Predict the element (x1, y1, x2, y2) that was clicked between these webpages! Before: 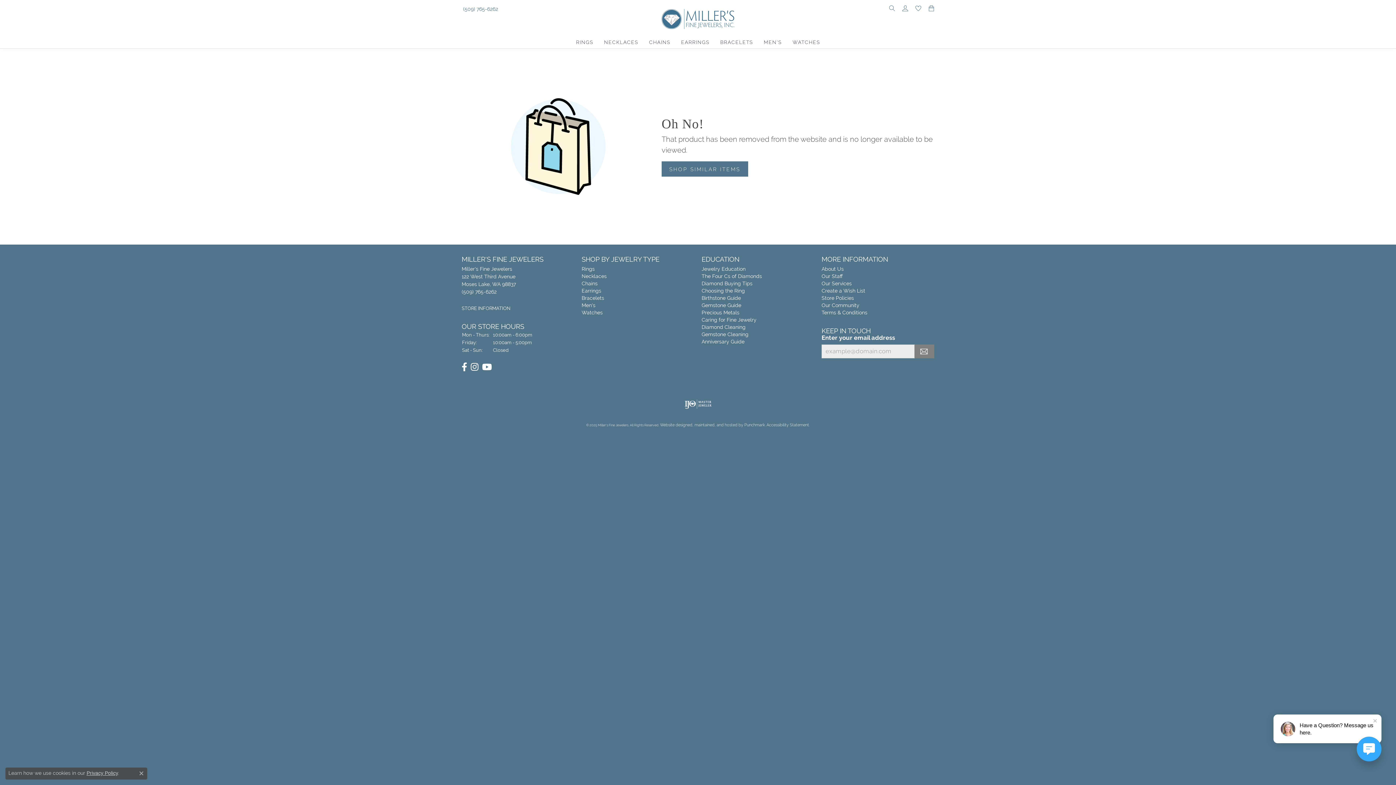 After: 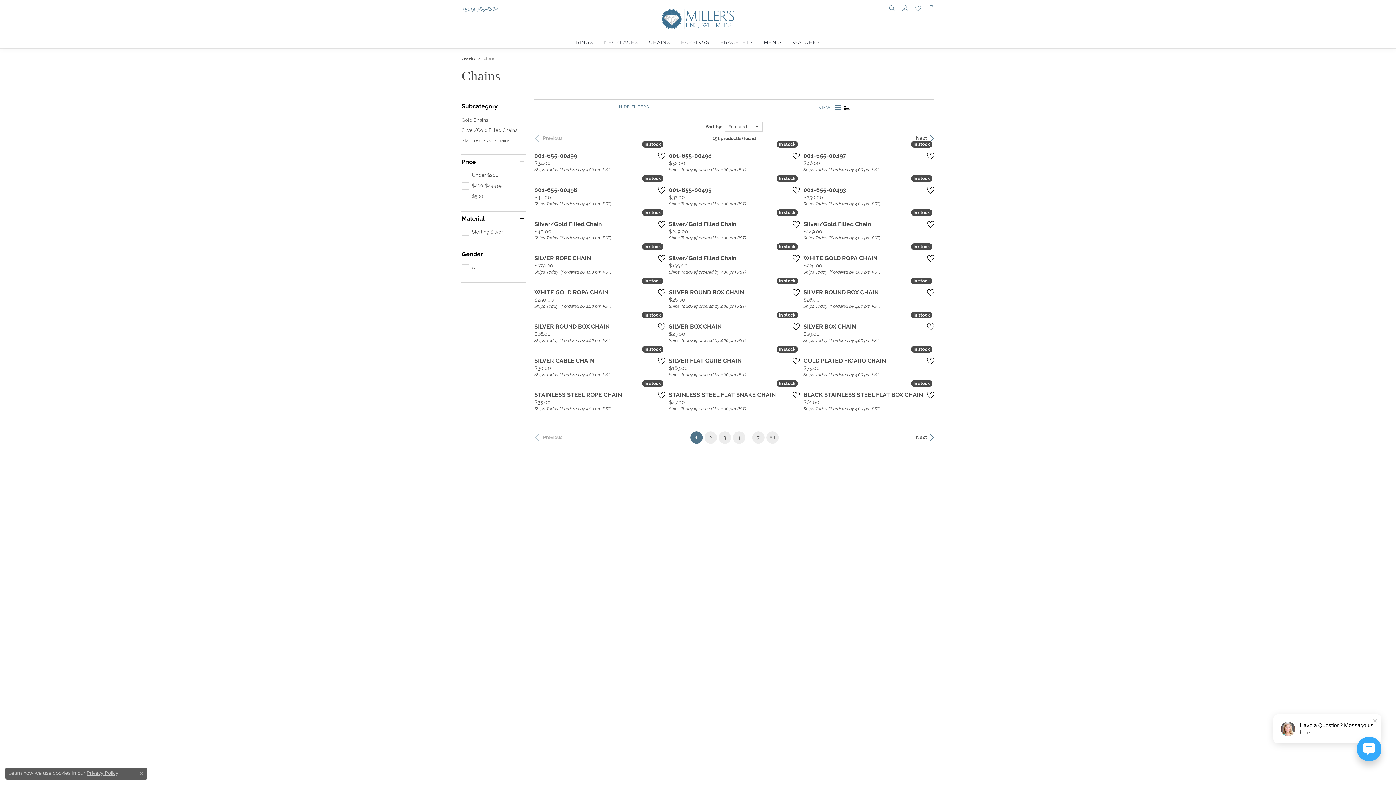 Action: bbox: (643, 36, 675, 48) label: CHAINS